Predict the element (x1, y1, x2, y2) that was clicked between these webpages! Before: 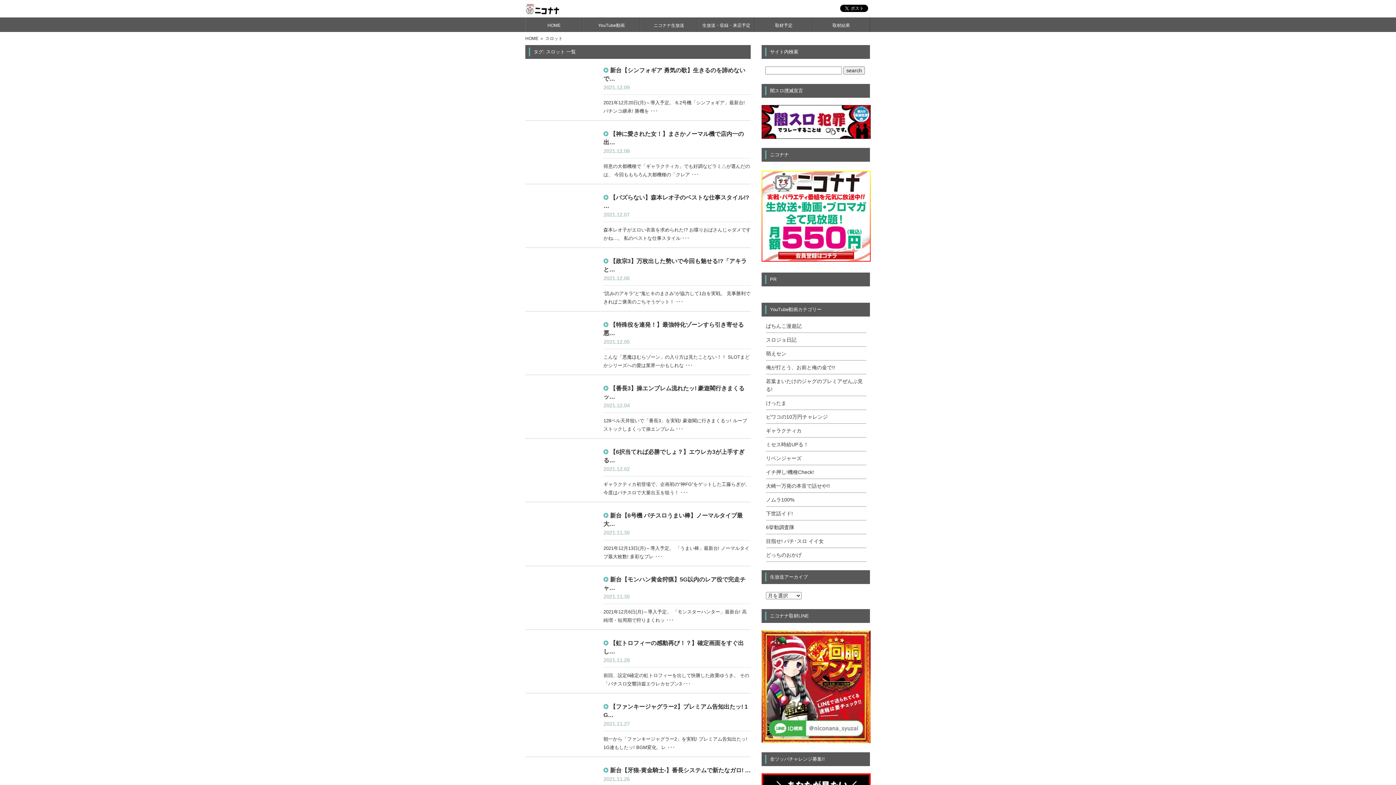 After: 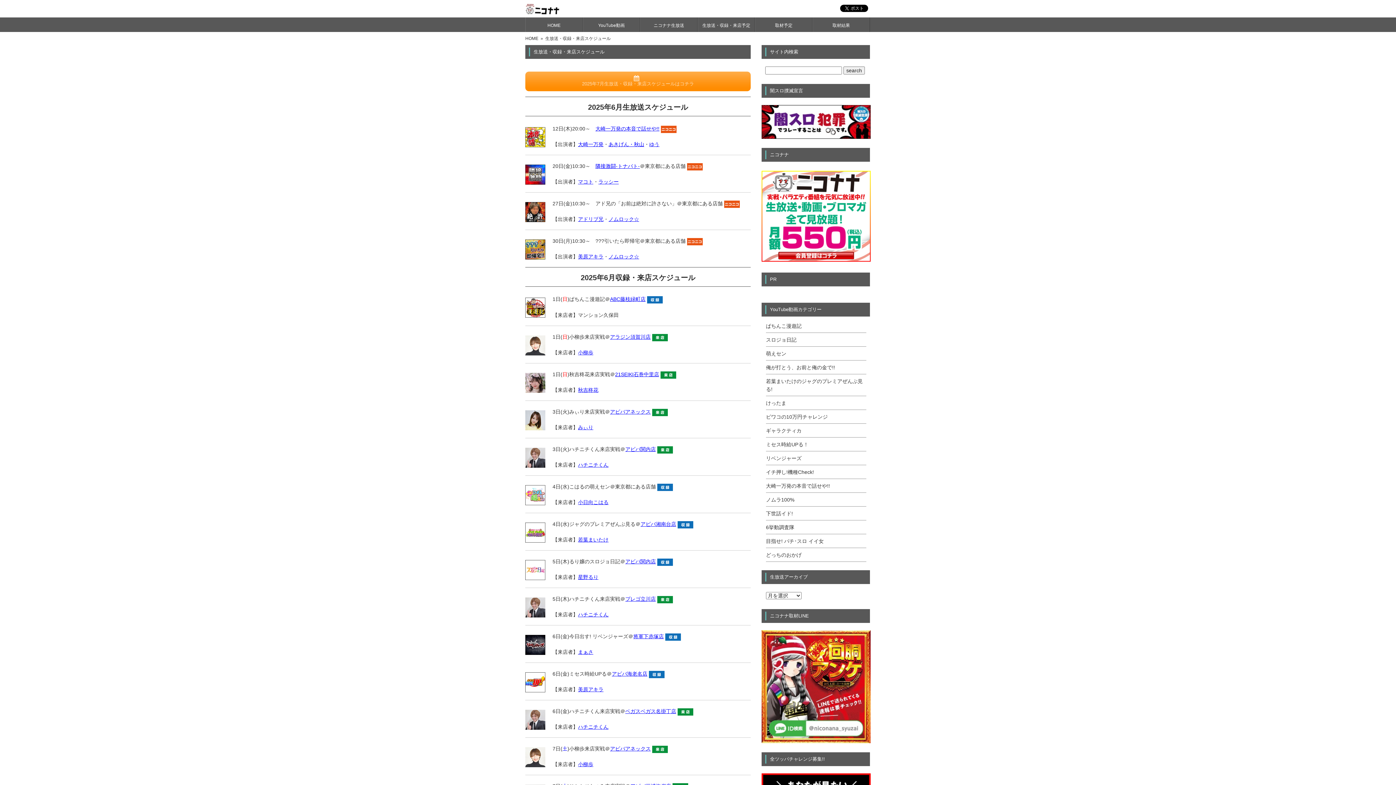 Action: label: 生放送・収録・来店予定 bbox: (702, 22, 750, 28)